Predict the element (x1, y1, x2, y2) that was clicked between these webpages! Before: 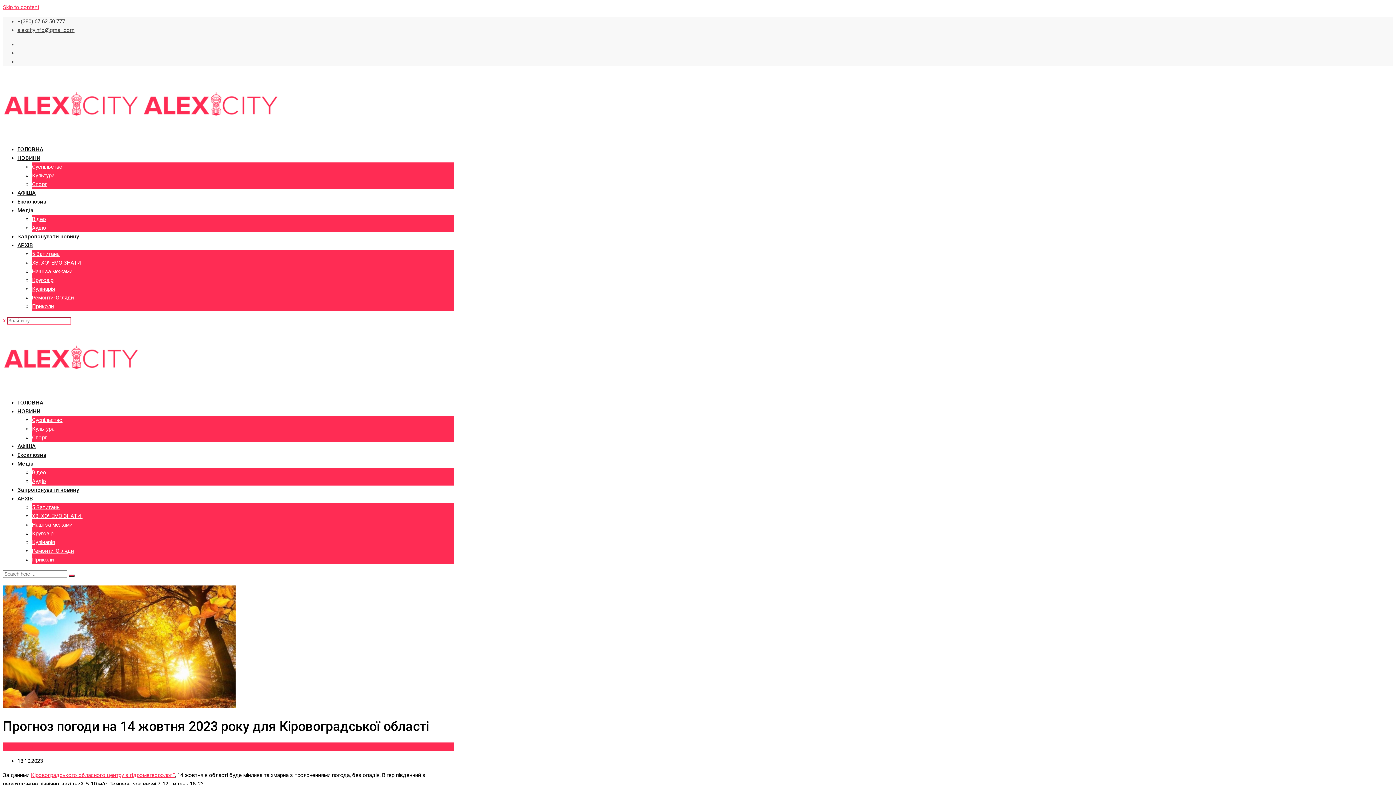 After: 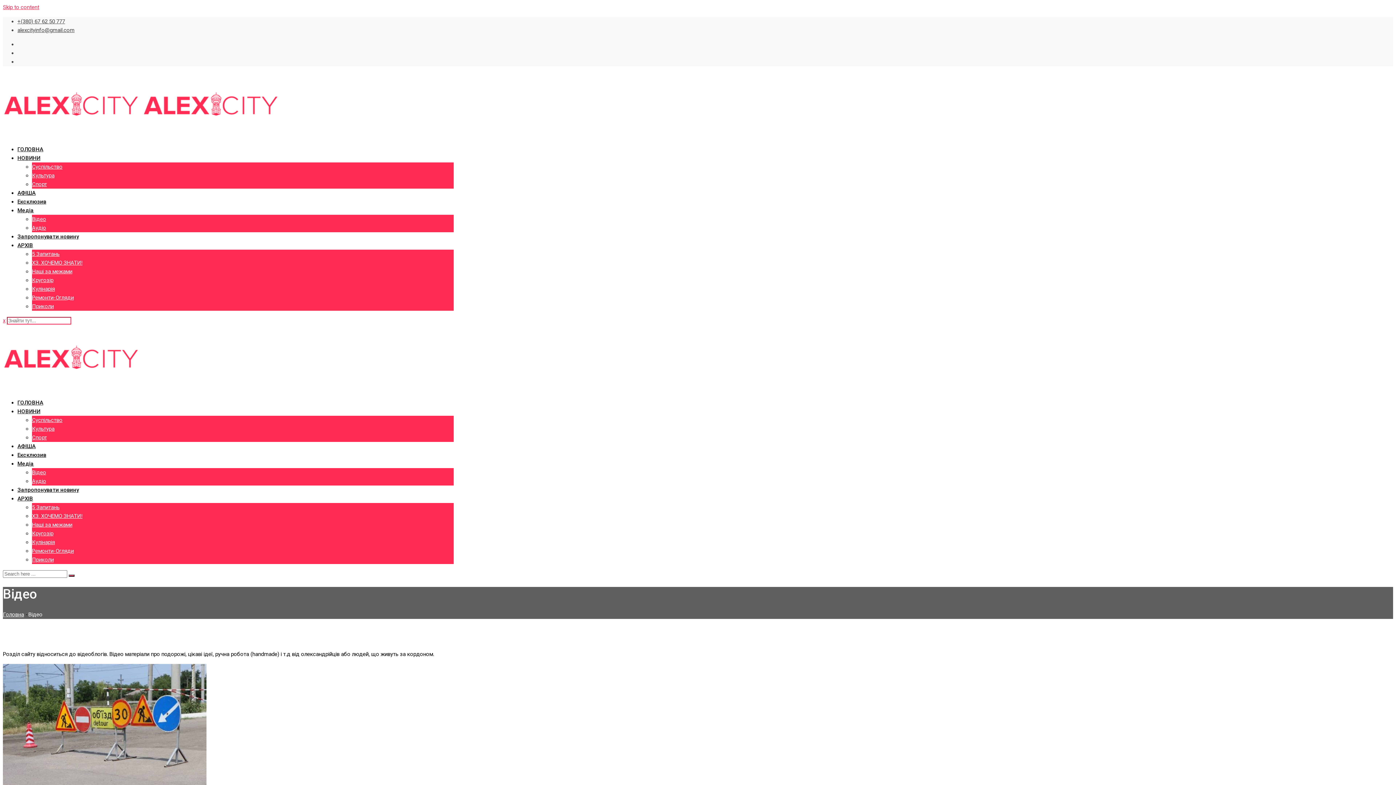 Action: bbox: (32, 216, 46, 222) label: Відео